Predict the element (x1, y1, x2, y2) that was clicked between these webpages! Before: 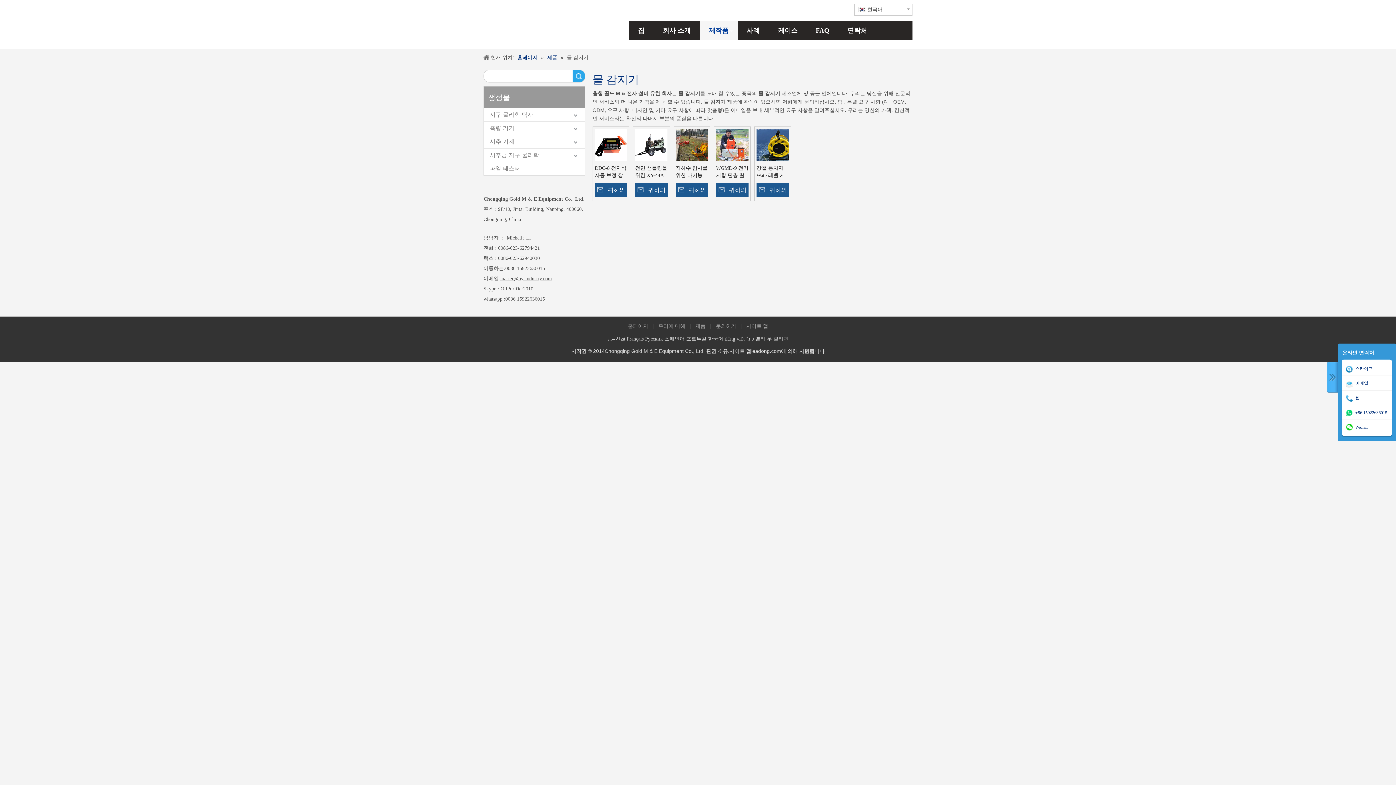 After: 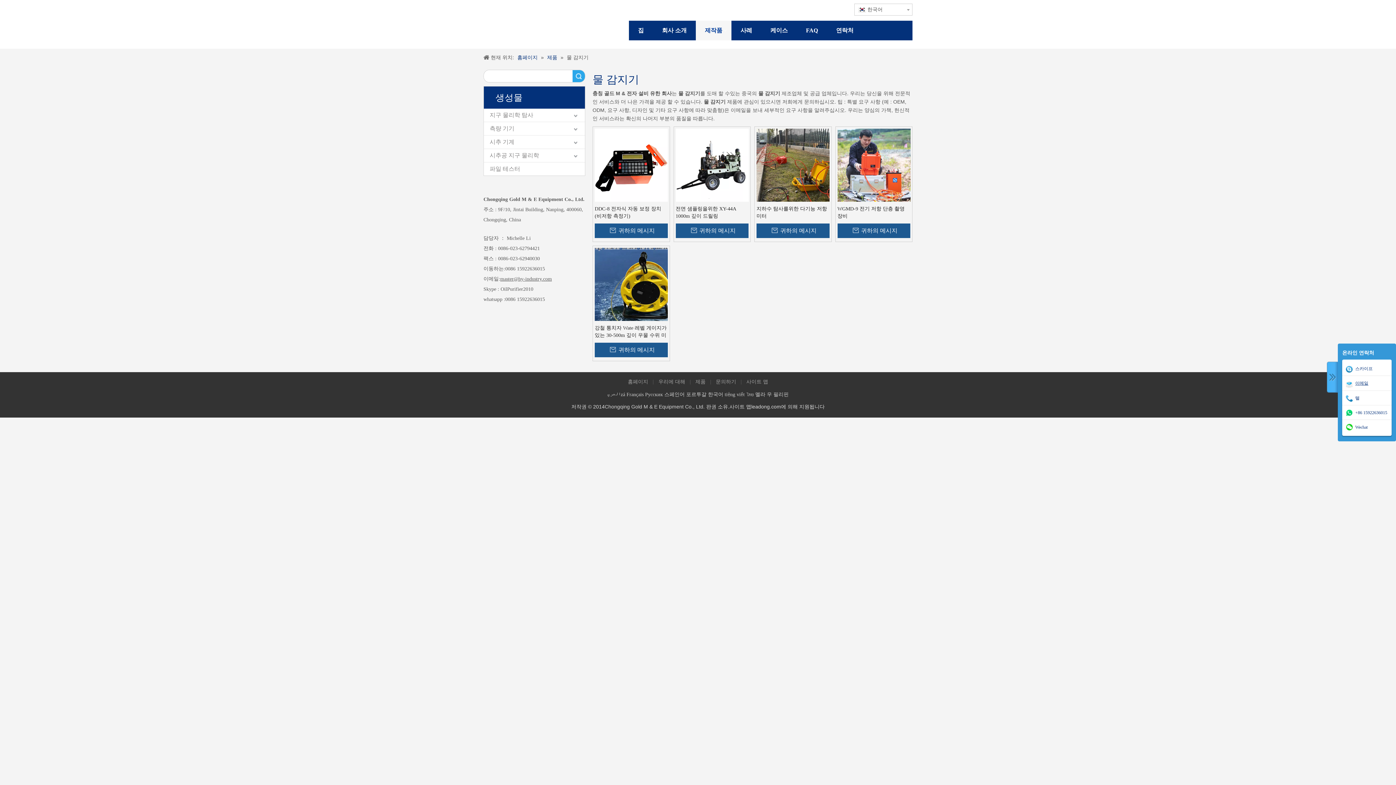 Action: bbox: (1346, 351, 1368, 356) label: 이메일